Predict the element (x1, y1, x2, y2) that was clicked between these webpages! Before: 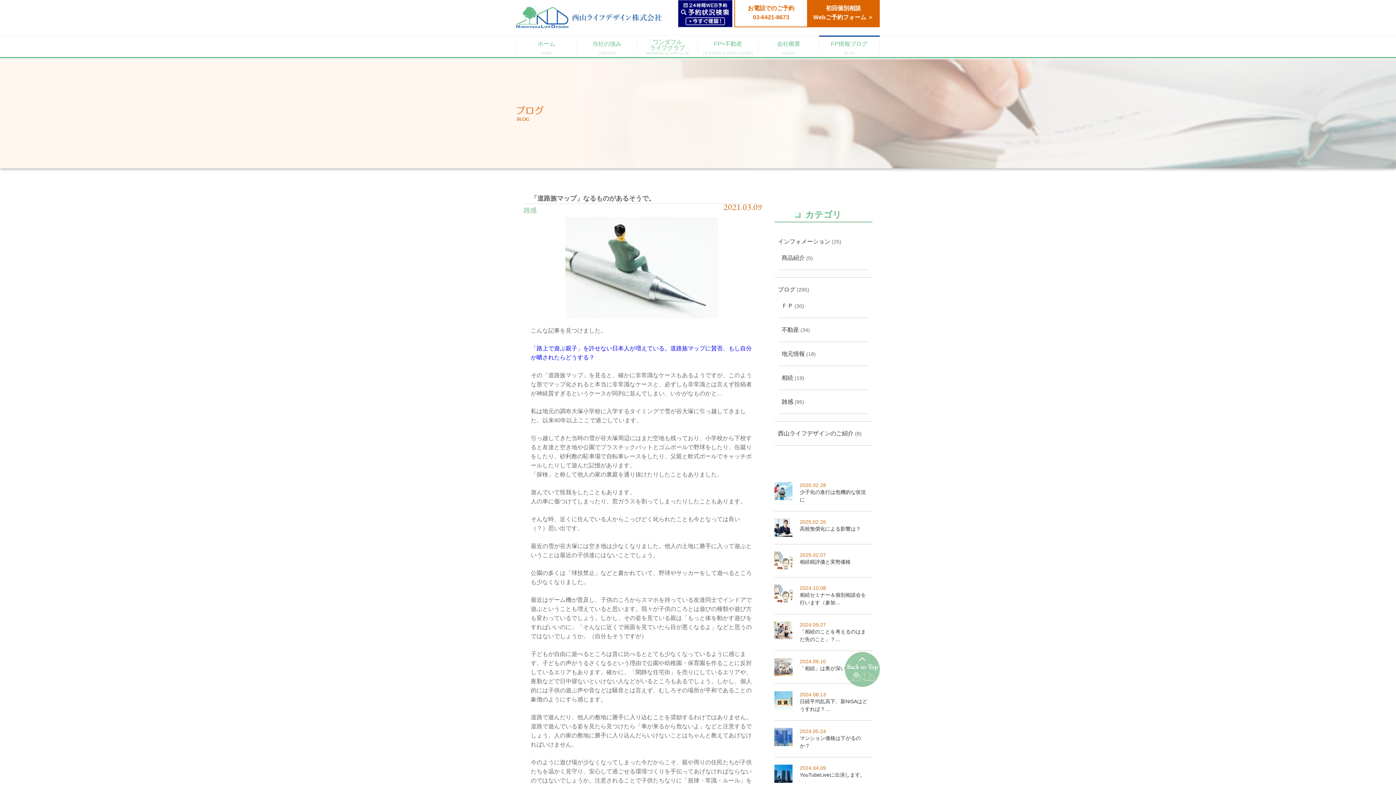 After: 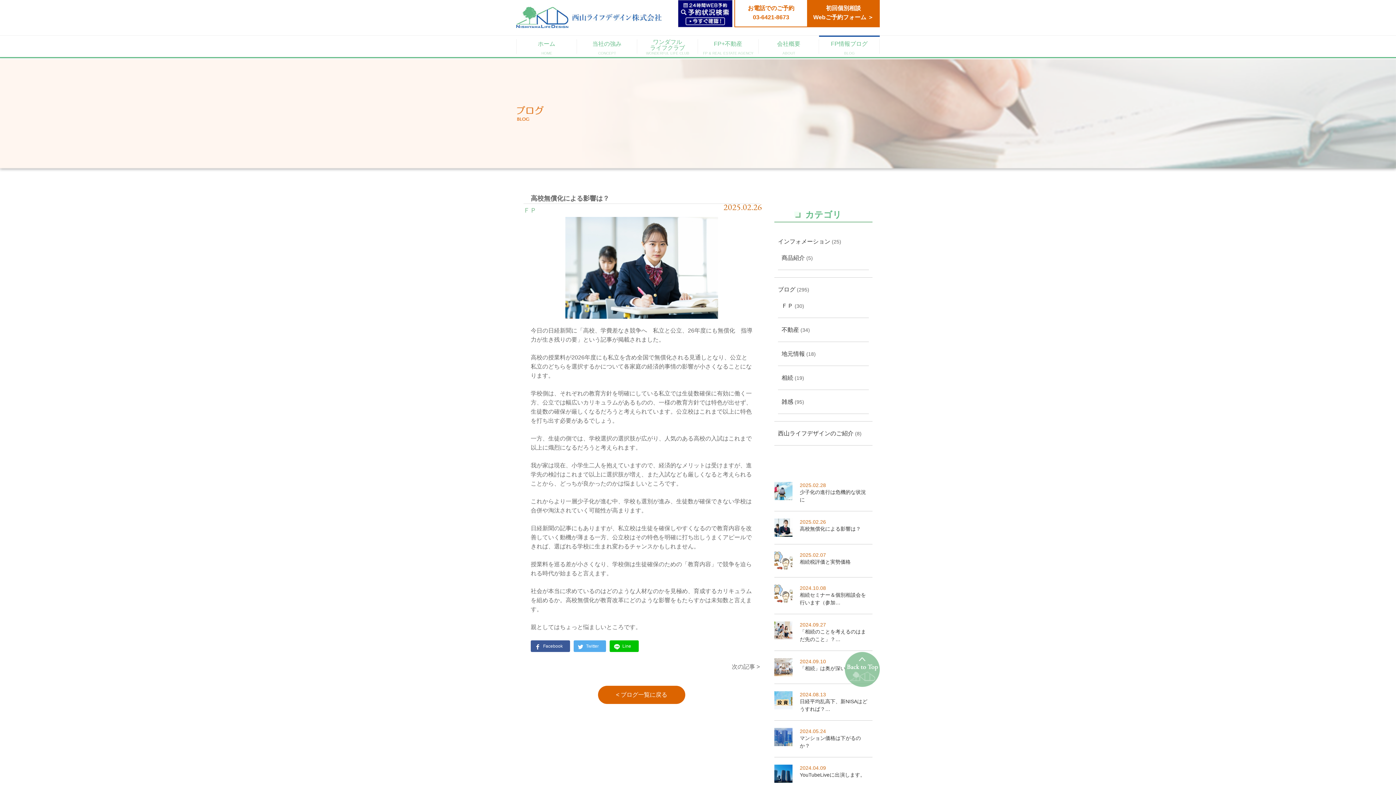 Action: bbox: (800, 525, 869, 533) label: 高校無償化による影響は？